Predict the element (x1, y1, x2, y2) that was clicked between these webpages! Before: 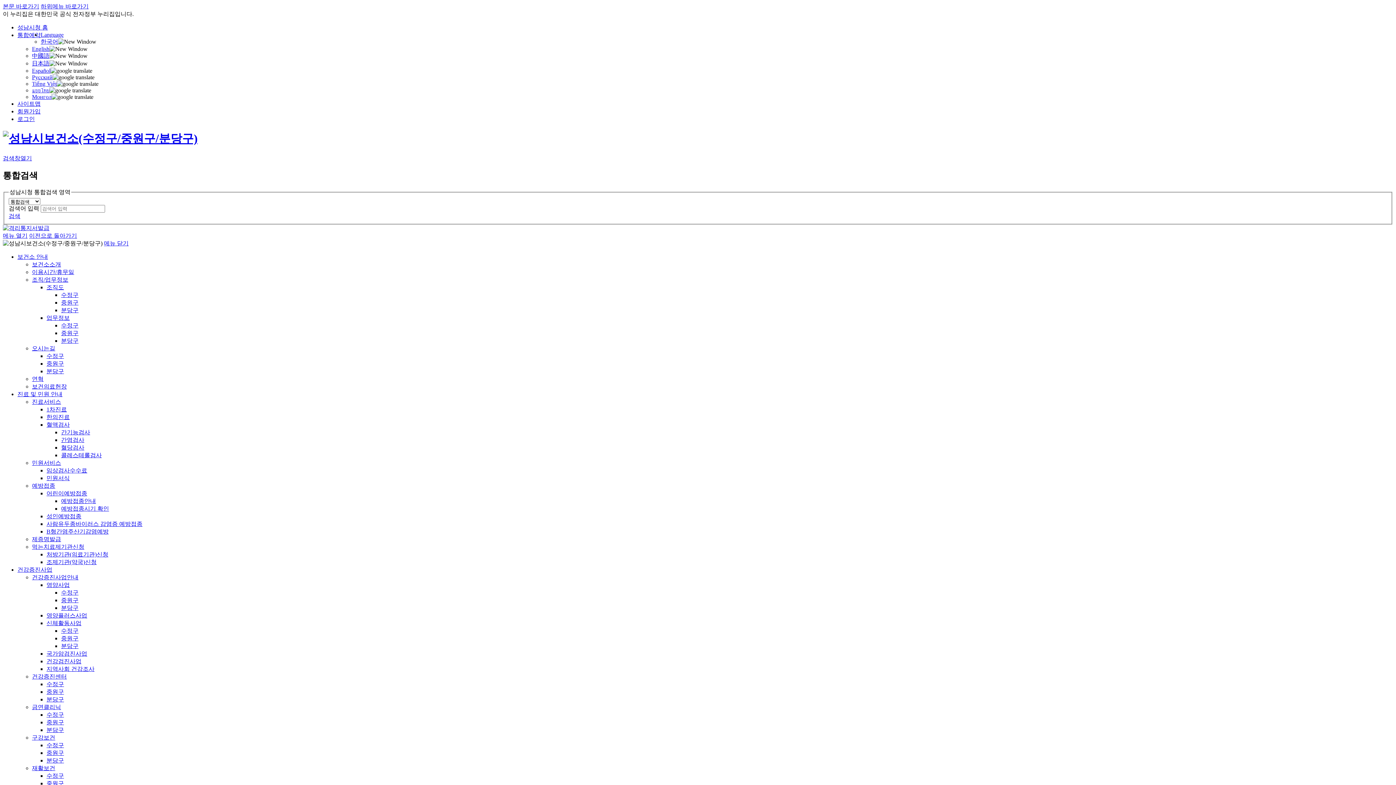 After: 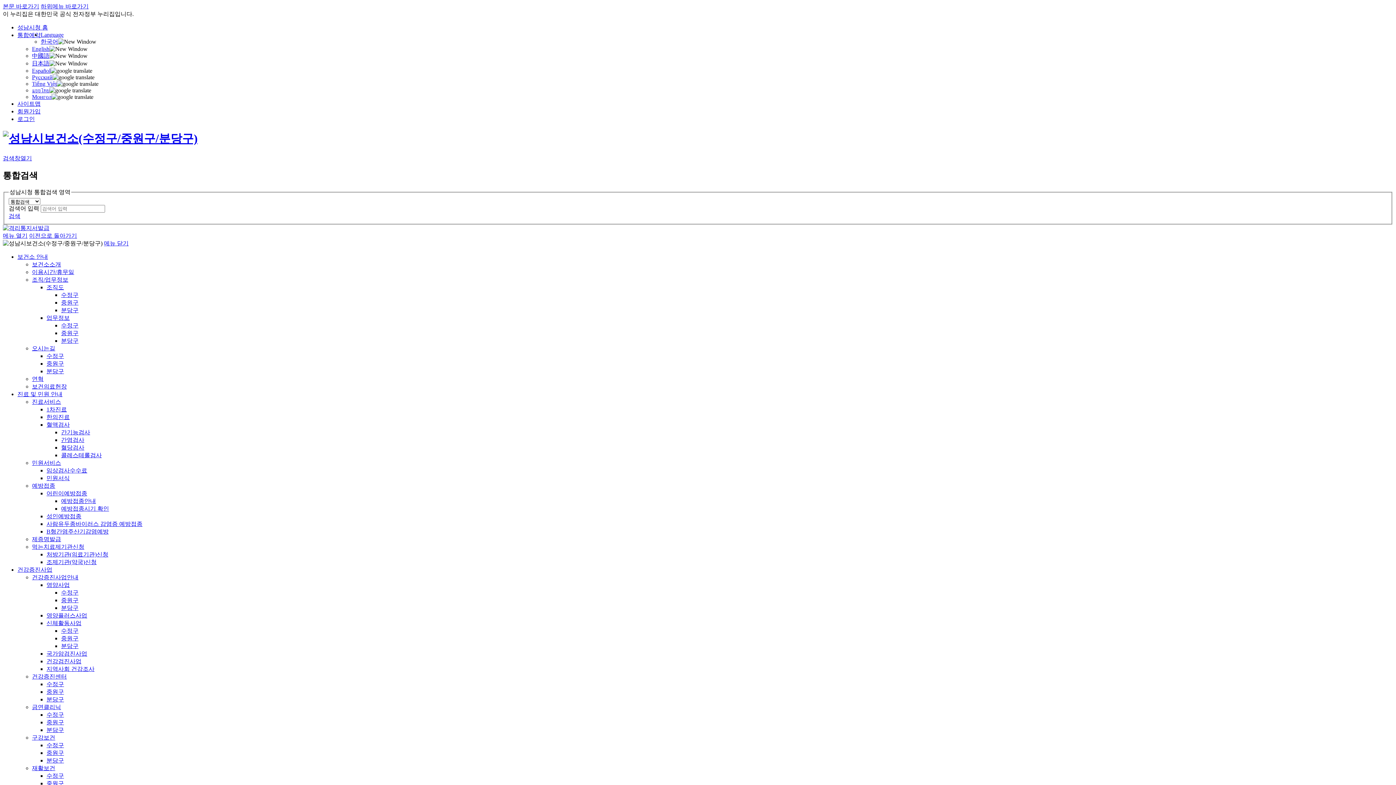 Action: bbox: (61, 437, 84, 443) label: 간염검사